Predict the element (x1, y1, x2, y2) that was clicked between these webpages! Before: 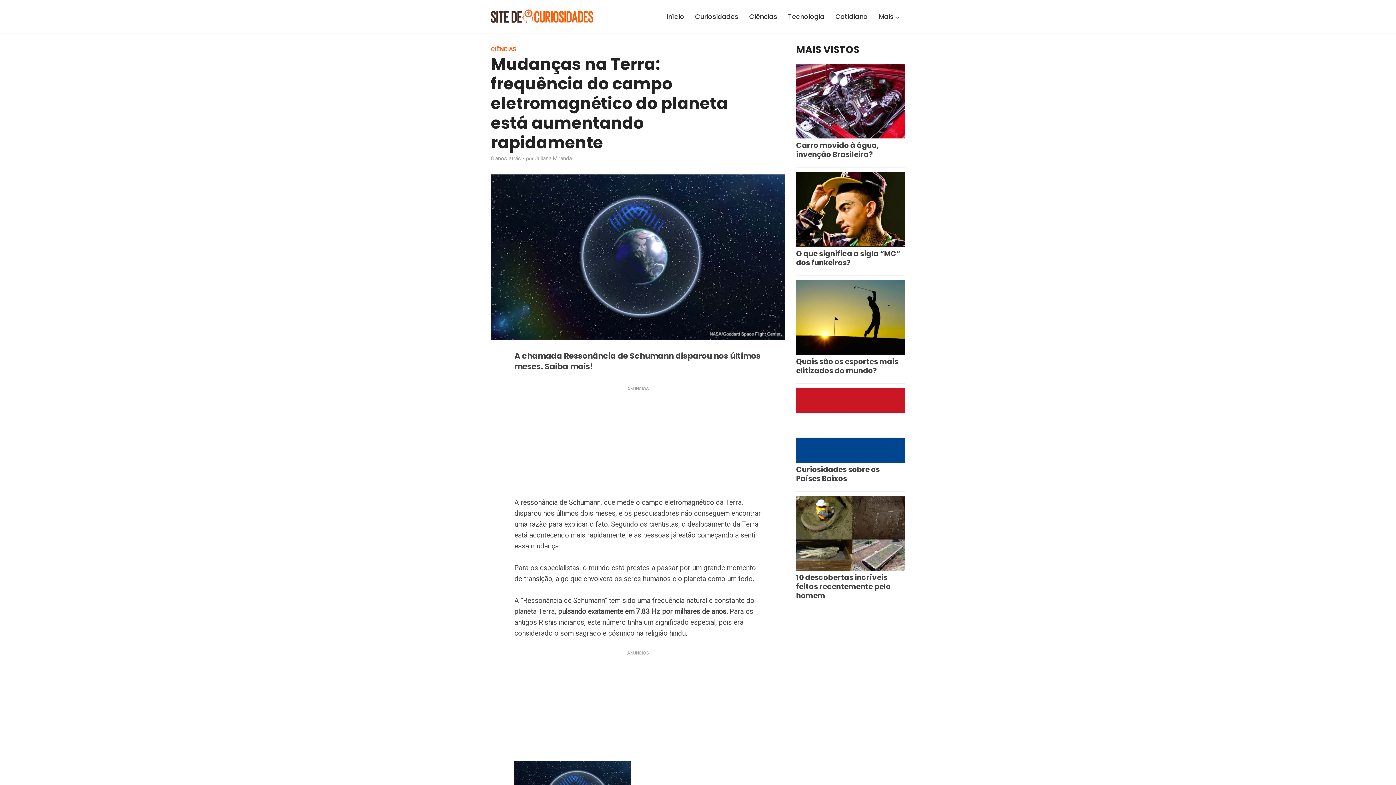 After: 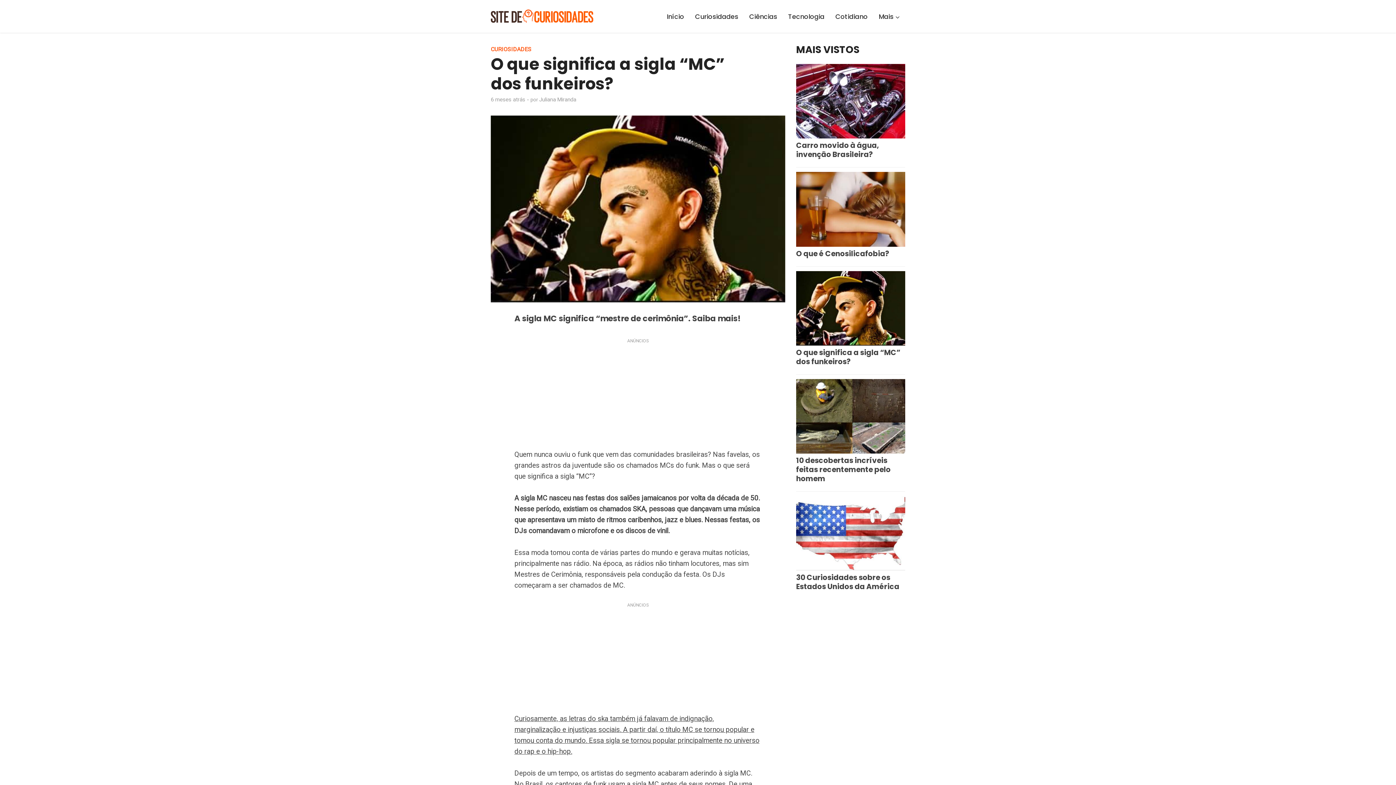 Action: bbox: (796, 248, 900, 267) label: O que significa a sigla “MC” dos funkeiros?